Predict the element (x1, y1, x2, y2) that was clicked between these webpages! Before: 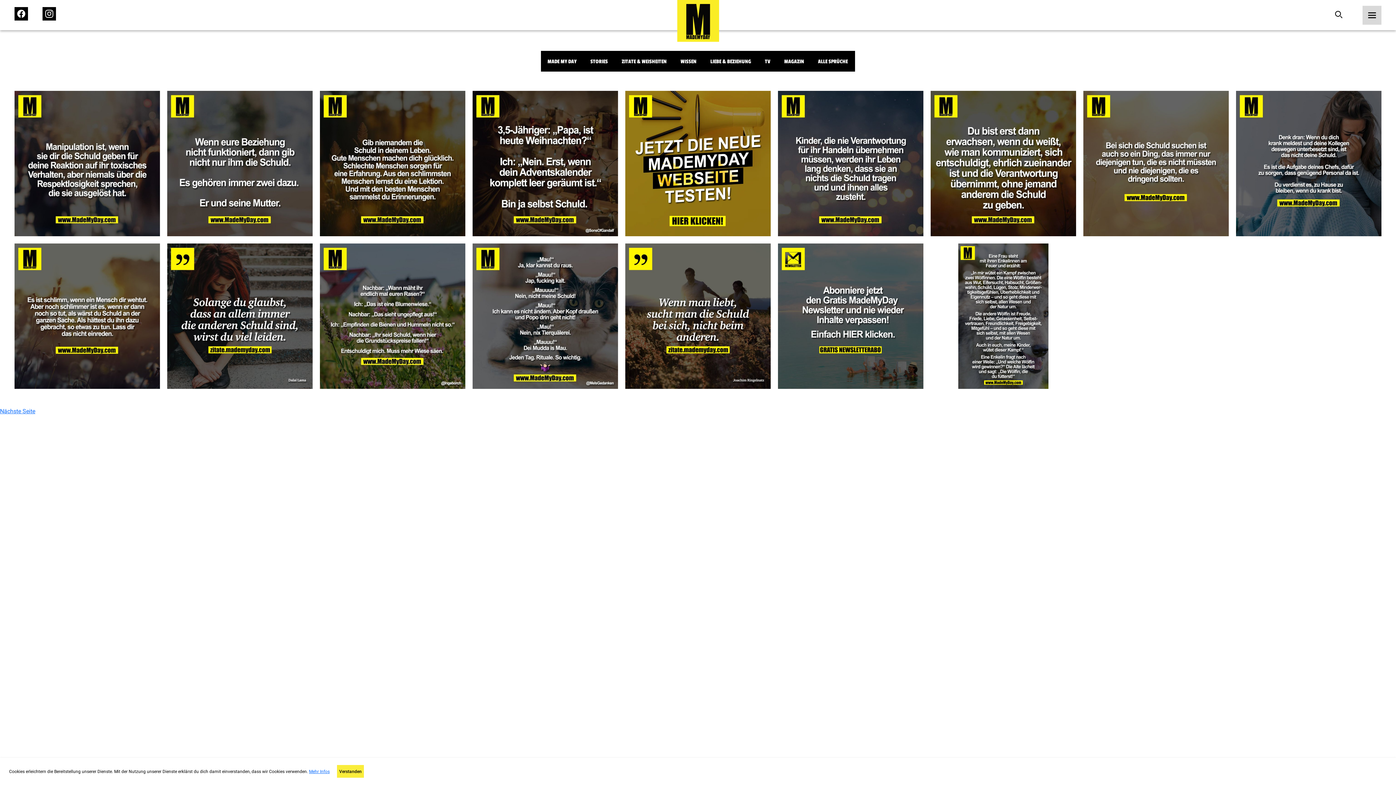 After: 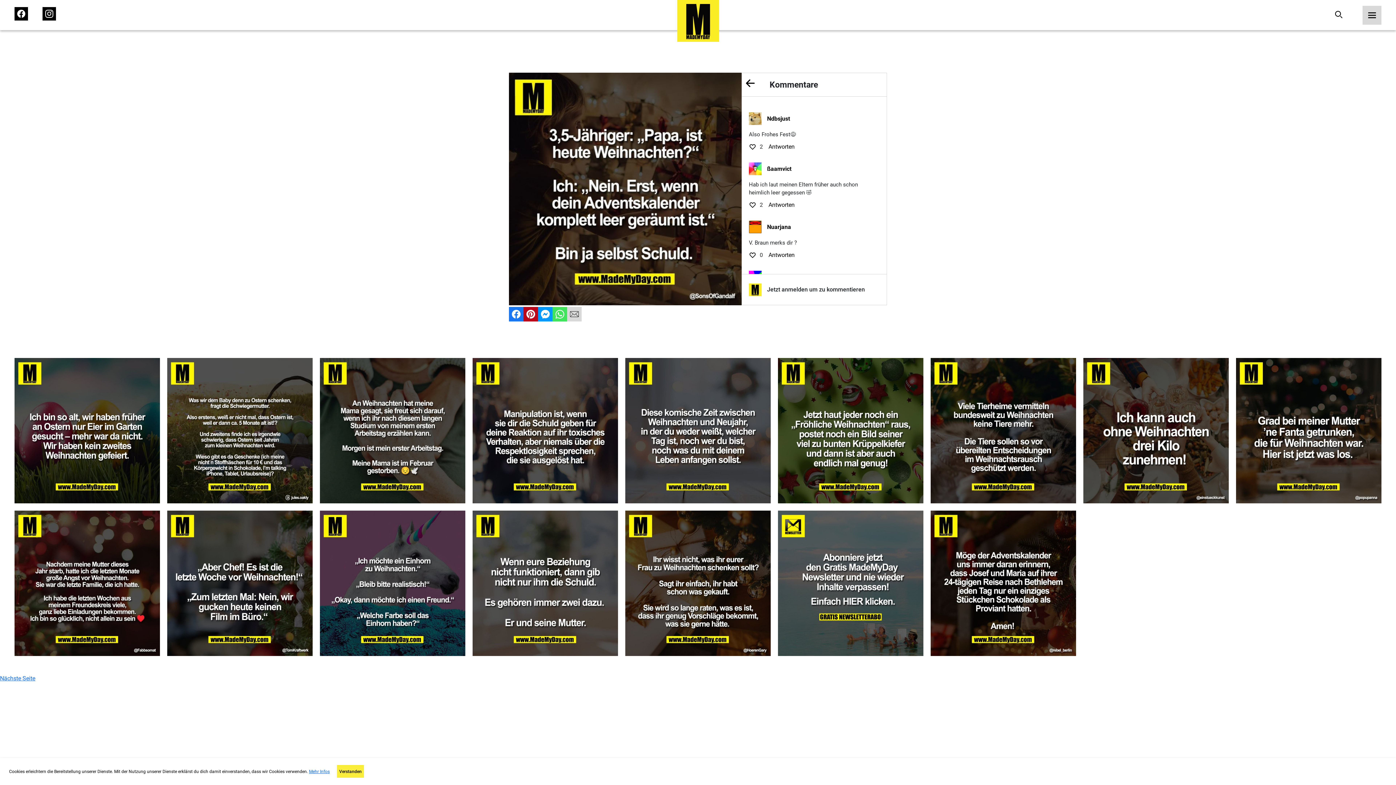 Action: bbox: (534, 184, 543, 198)